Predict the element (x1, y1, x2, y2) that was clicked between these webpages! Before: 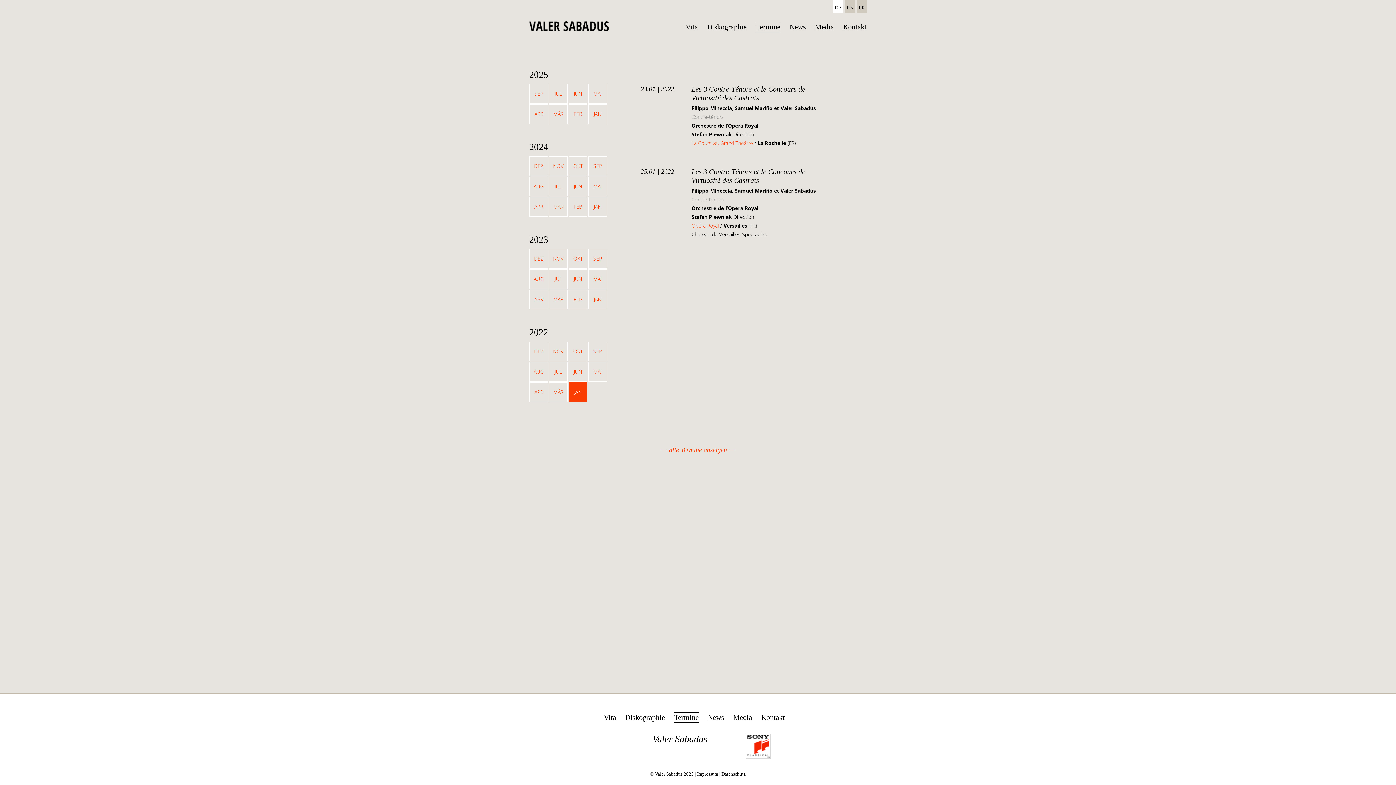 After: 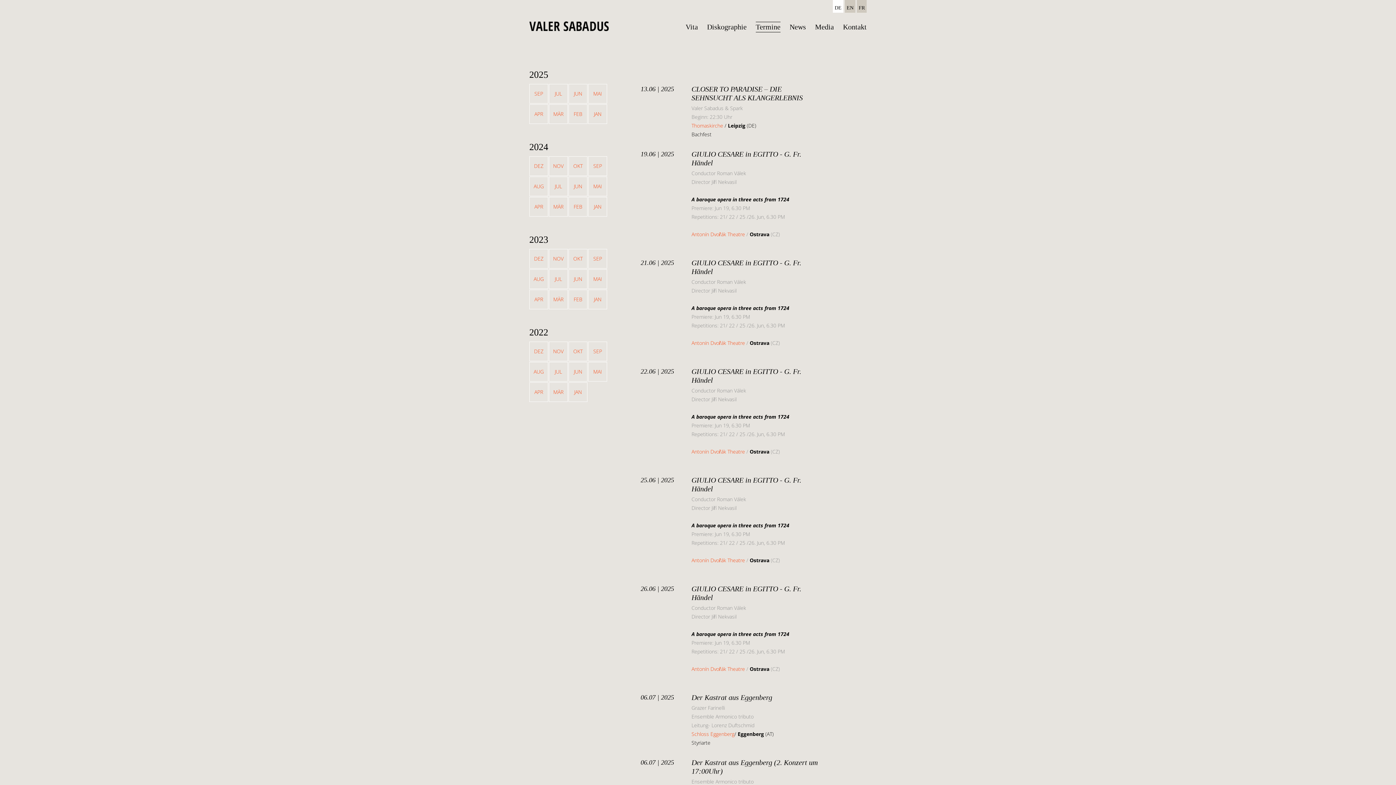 Action: label: Termine bbox: (674, 712, 698, 723)